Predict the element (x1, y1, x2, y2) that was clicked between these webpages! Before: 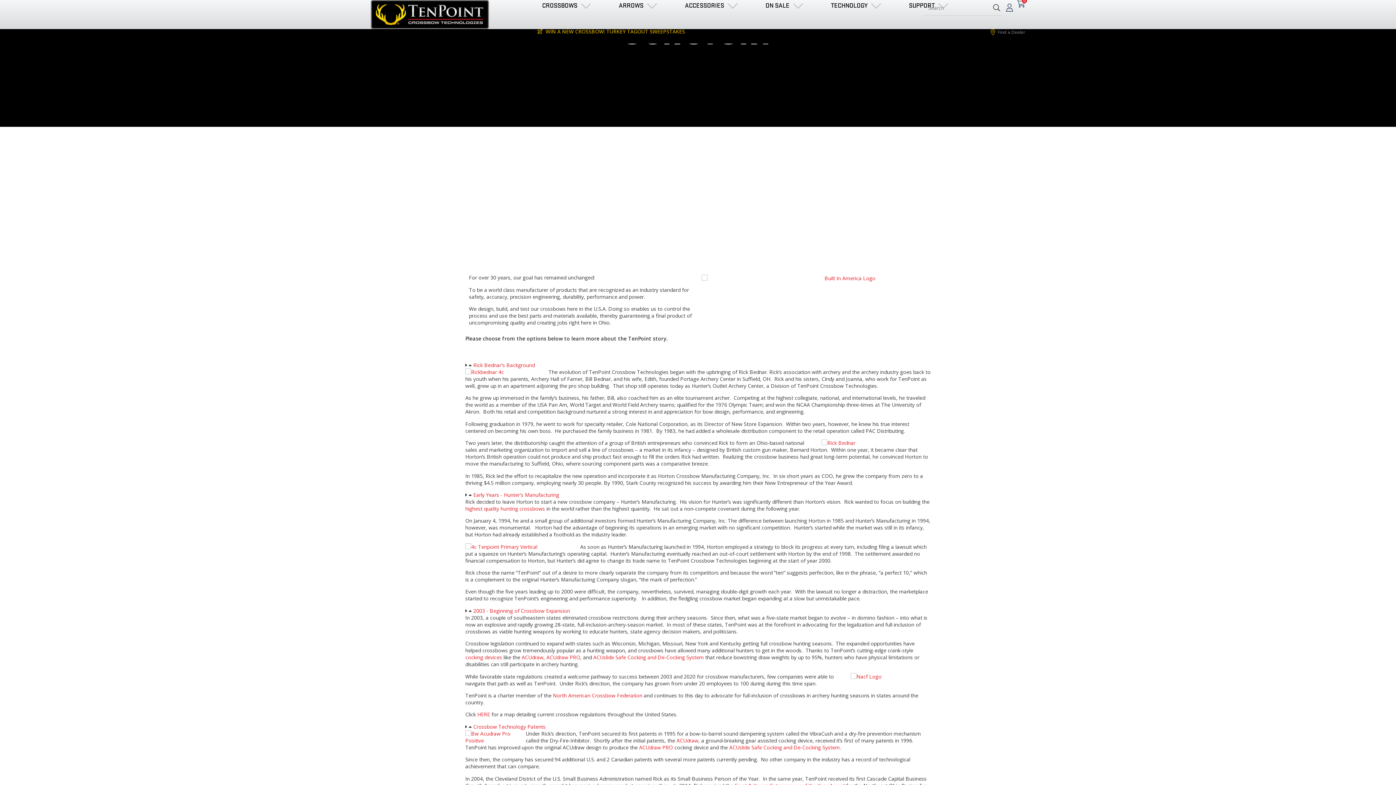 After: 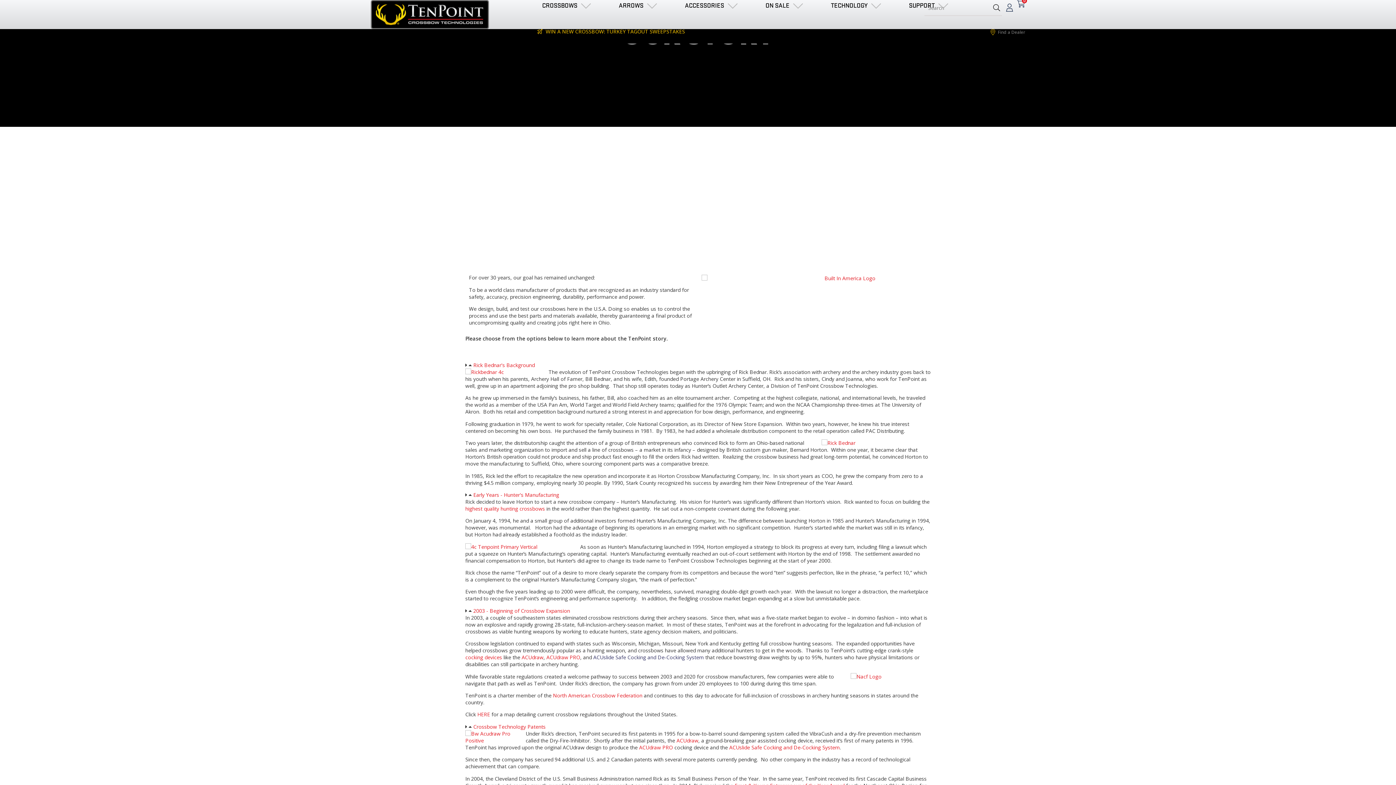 Action: bbox: (593, 654, 704, 661) label: ACUslide Safe Cocking and De-Cocking System